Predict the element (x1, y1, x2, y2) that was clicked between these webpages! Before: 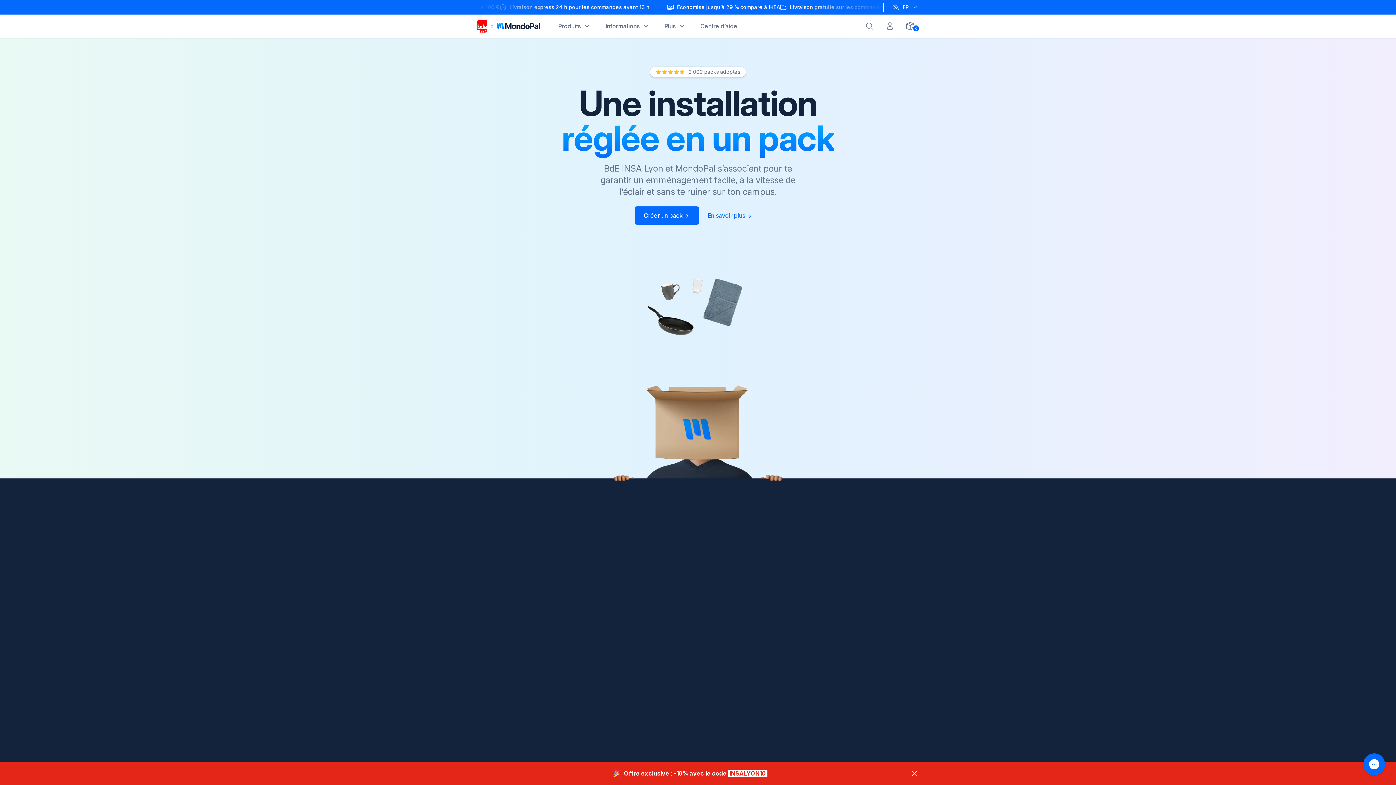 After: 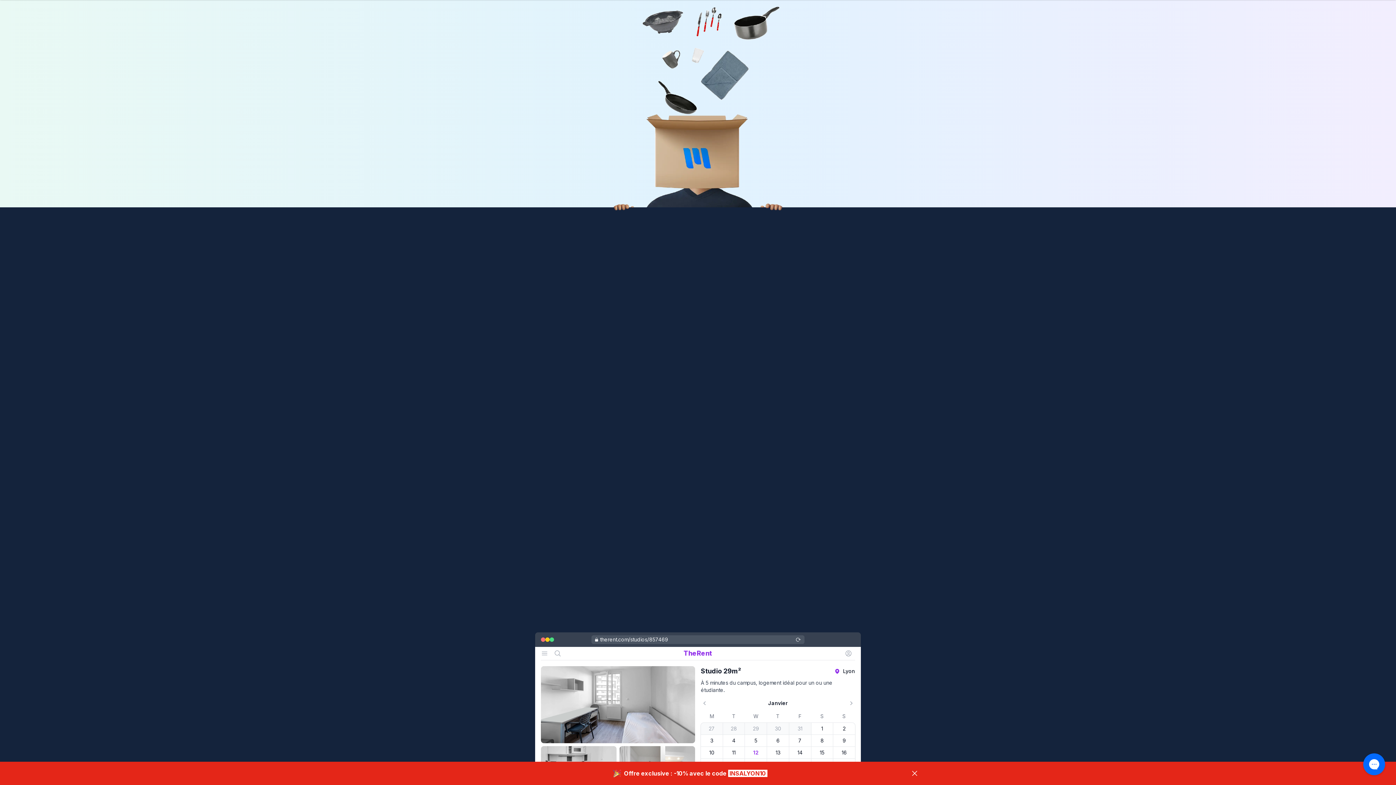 Action: label: En savoir plus bbox: (699, 206, 761, 224)